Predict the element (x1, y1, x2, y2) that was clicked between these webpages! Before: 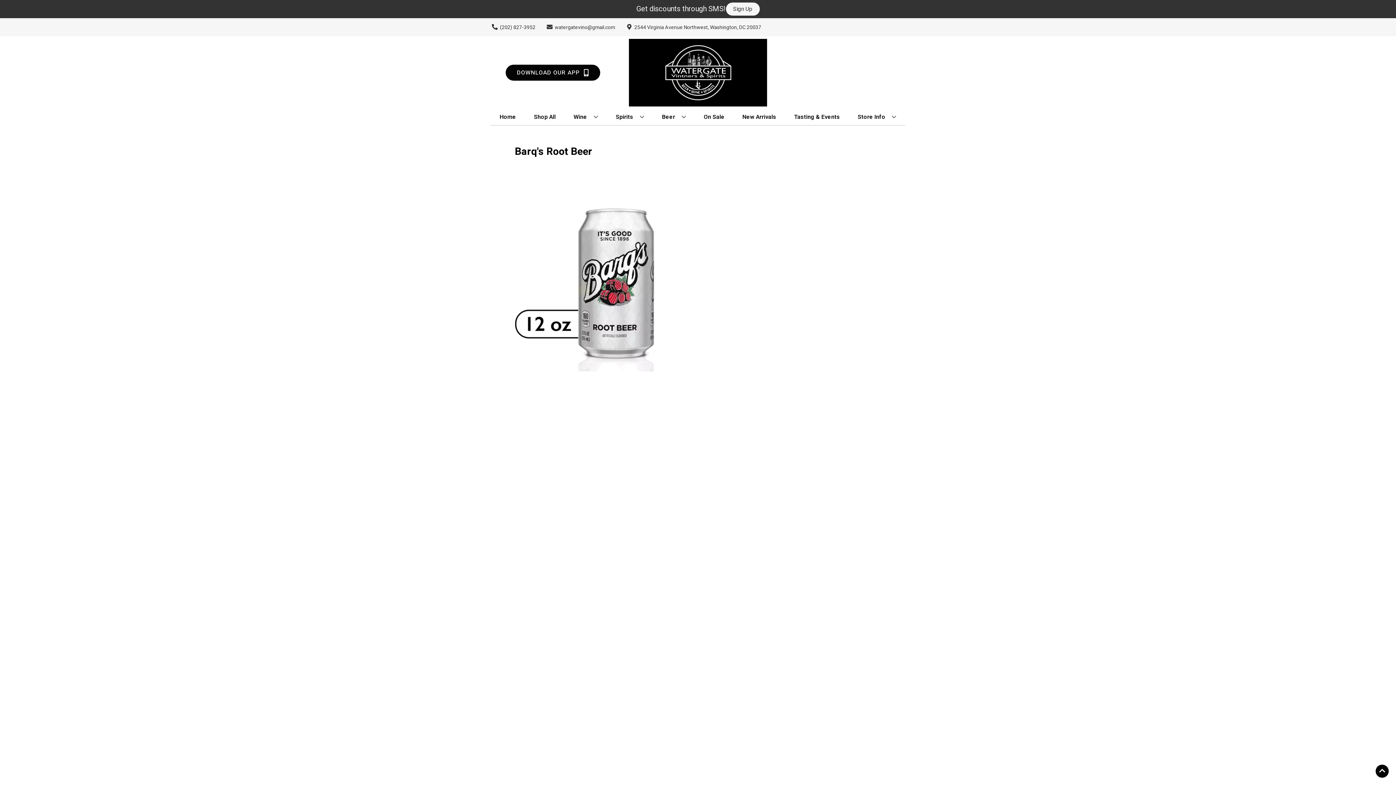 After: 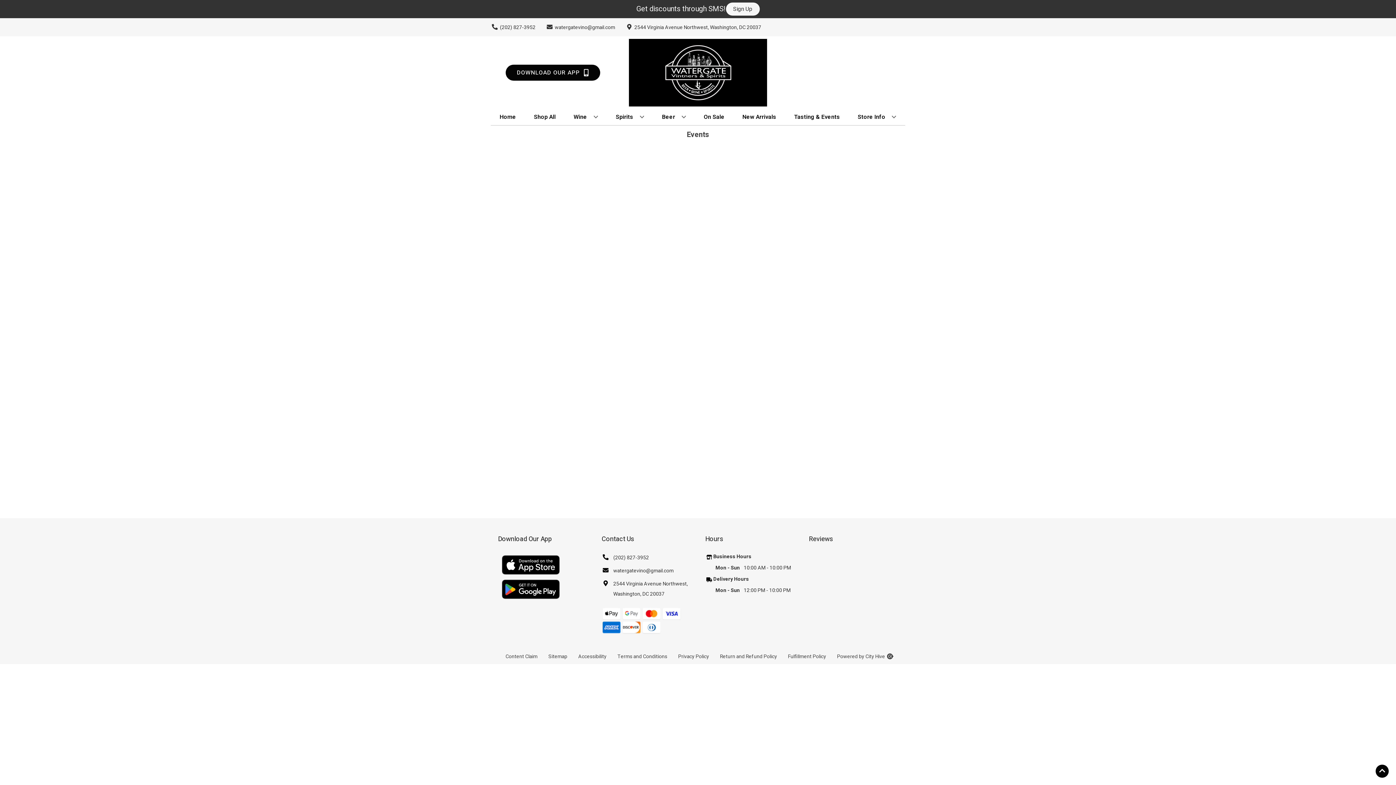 Action: label: Tasting & Events bbox: (791, 109, 843, 125)